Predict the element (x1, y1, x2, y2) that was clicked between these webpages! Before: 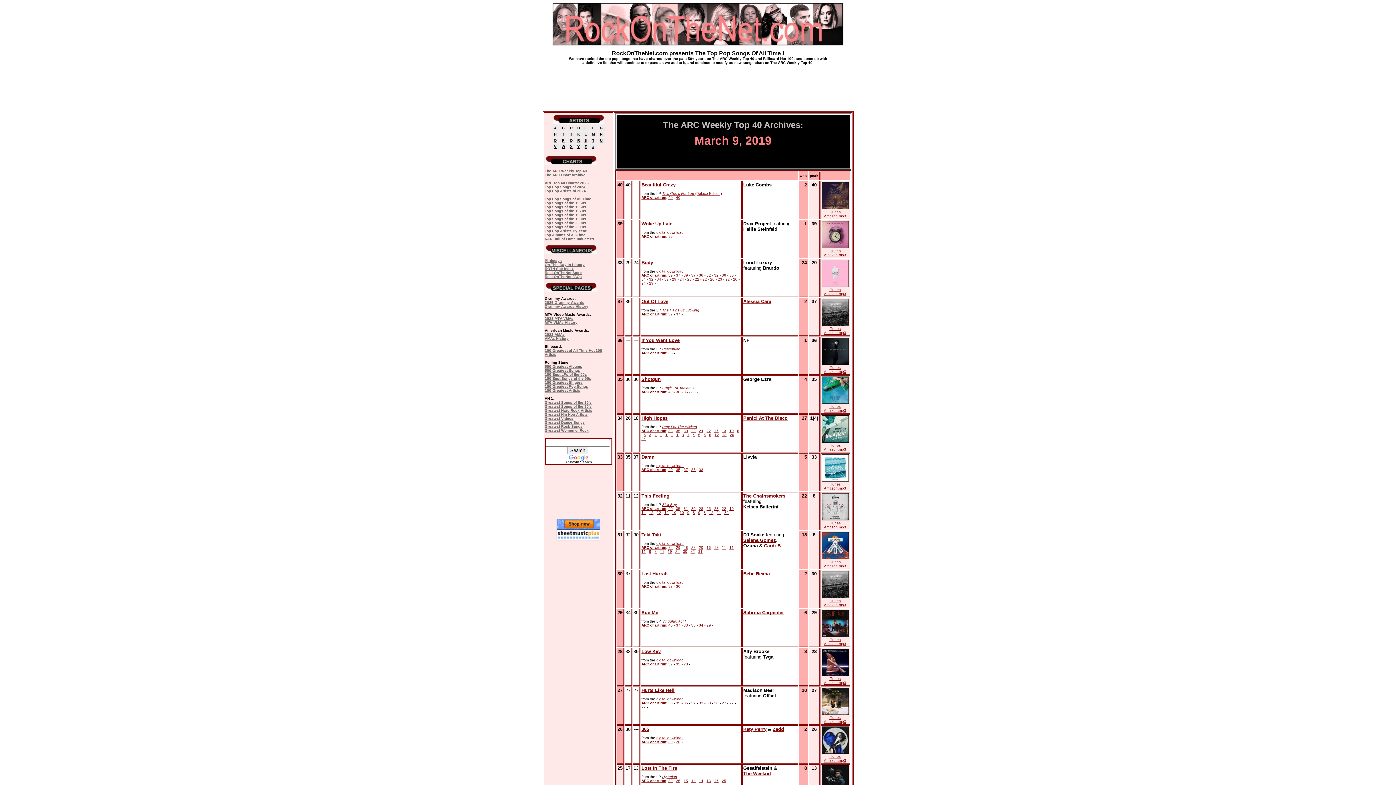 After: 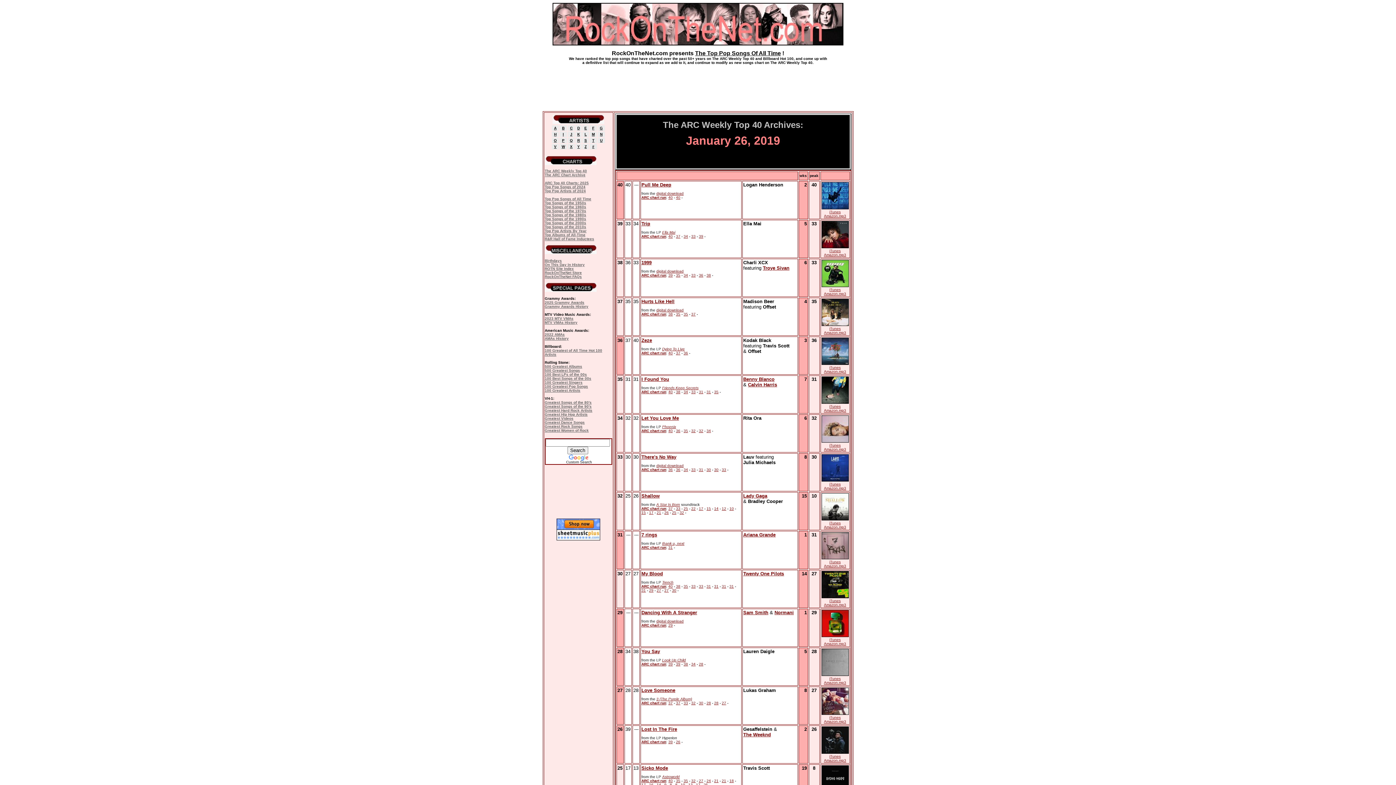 Action: label: 20 bbox: (710, 275, 714, 281)